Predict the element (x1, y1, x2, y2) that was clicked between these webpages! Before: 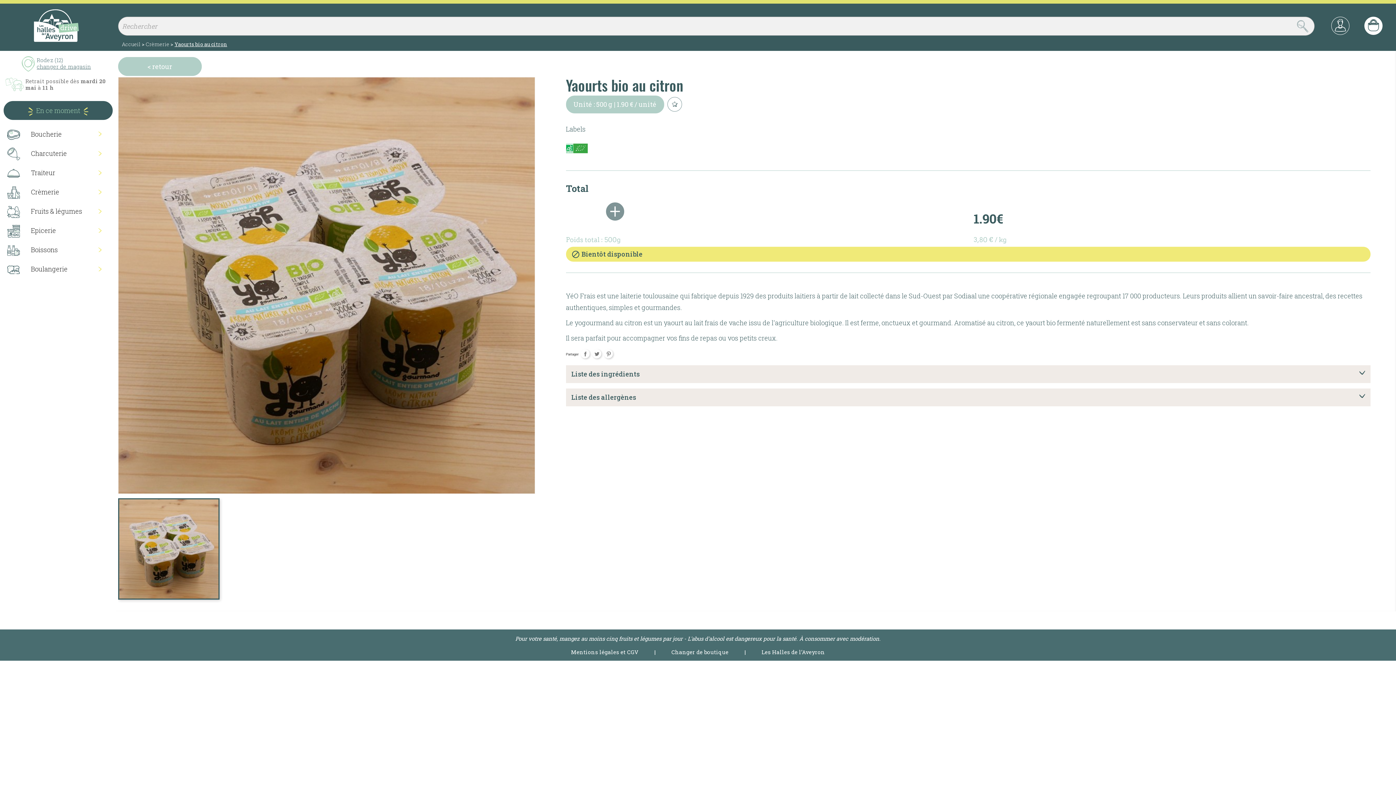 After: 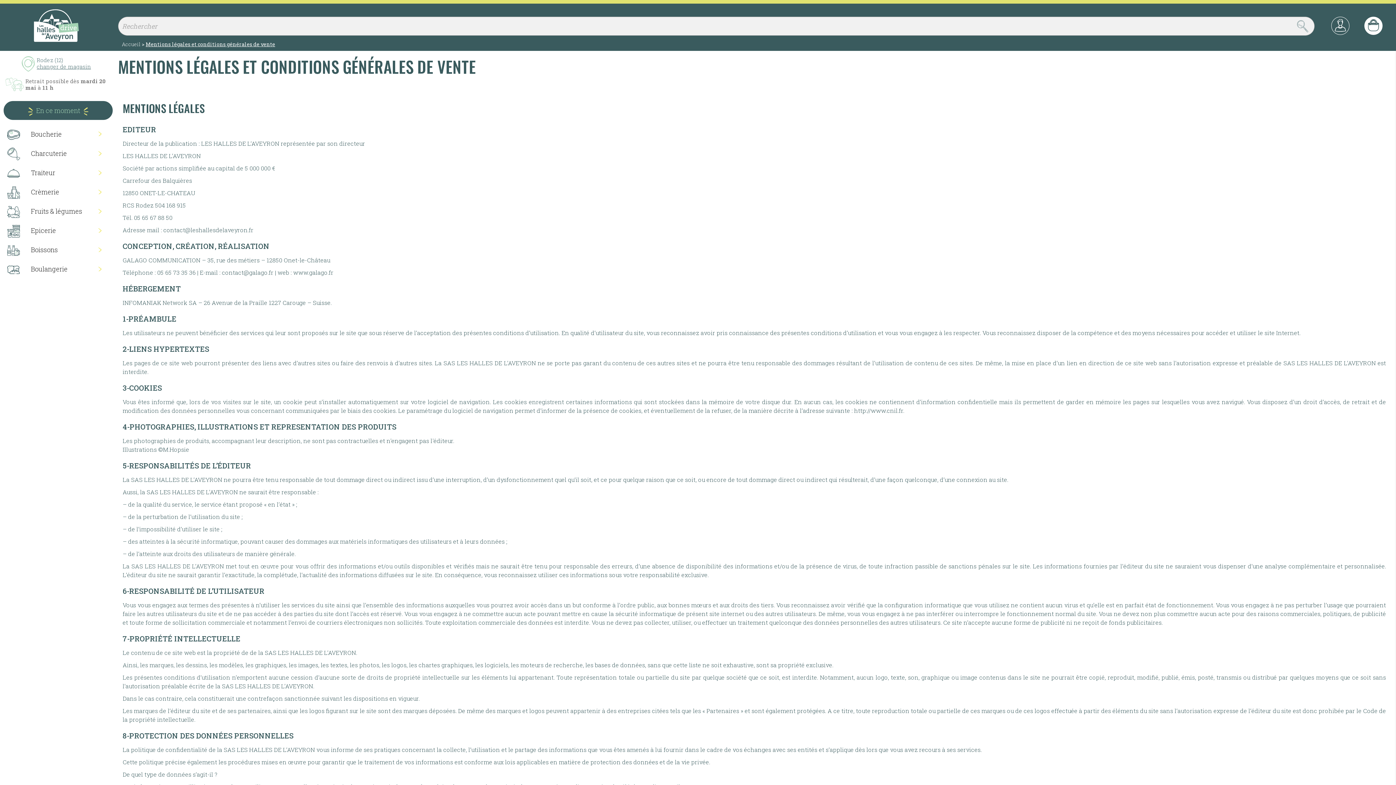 Action: label: Mentions légales et CGV bbox: (564, 648, 645, 656)